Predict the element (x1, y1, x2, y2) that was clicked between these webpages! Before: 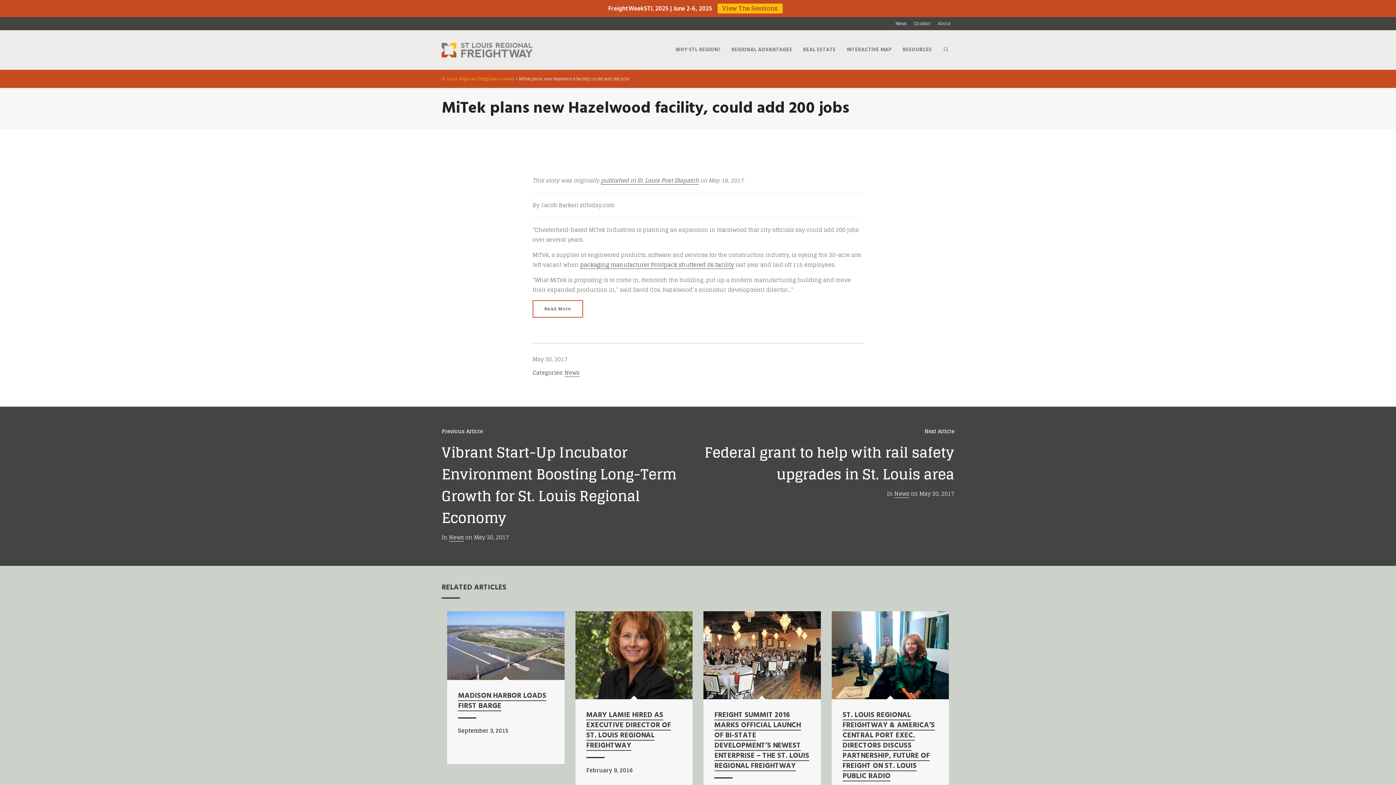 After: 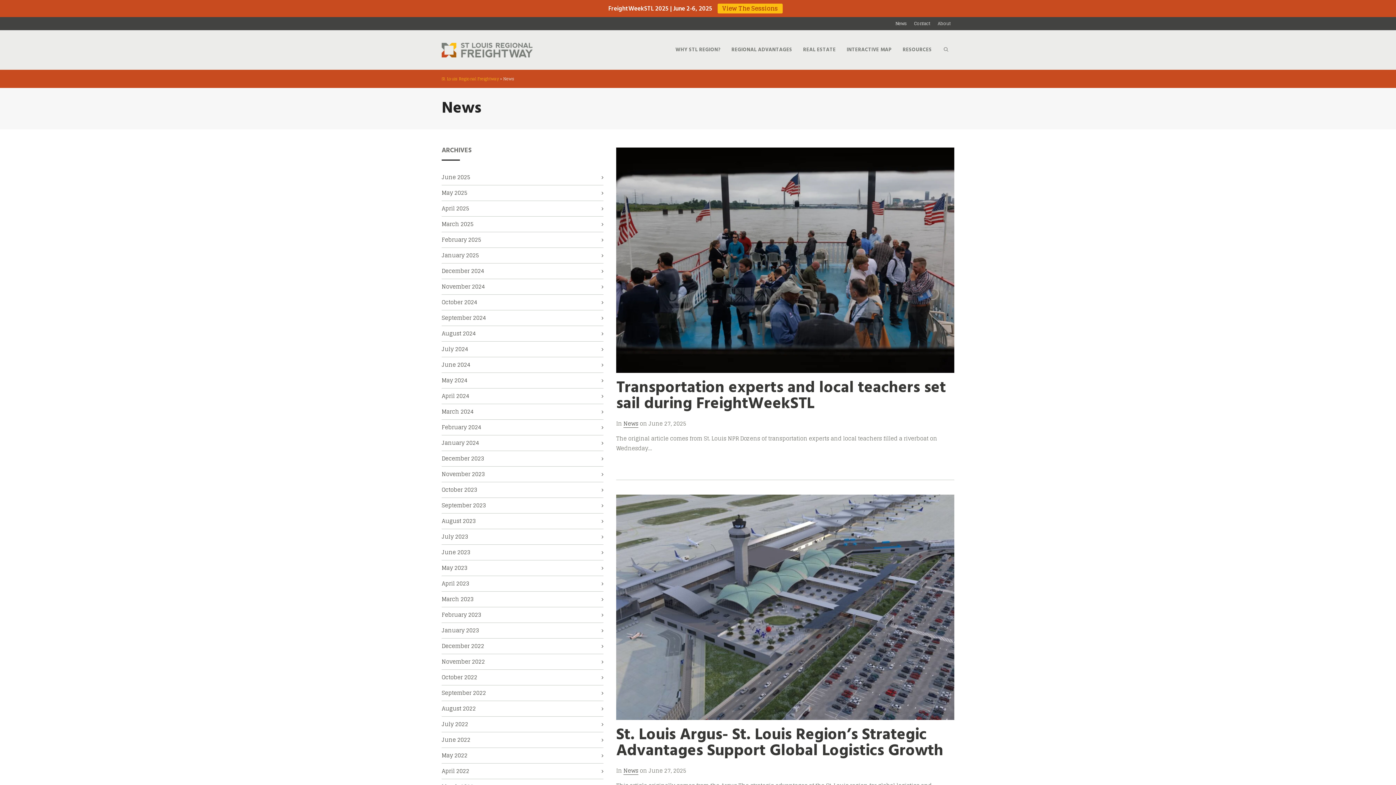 Action: label: News bbox: (503, 75, 514, 82)